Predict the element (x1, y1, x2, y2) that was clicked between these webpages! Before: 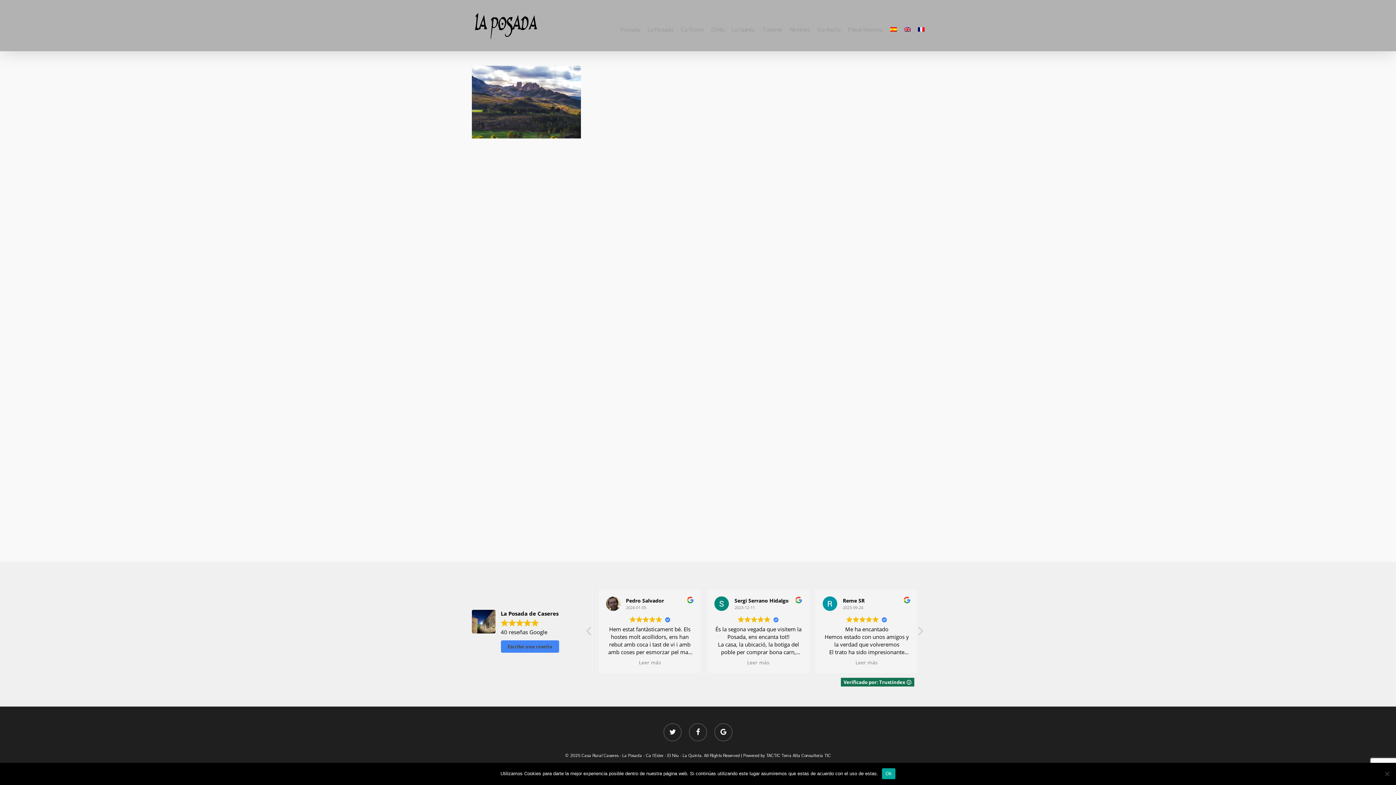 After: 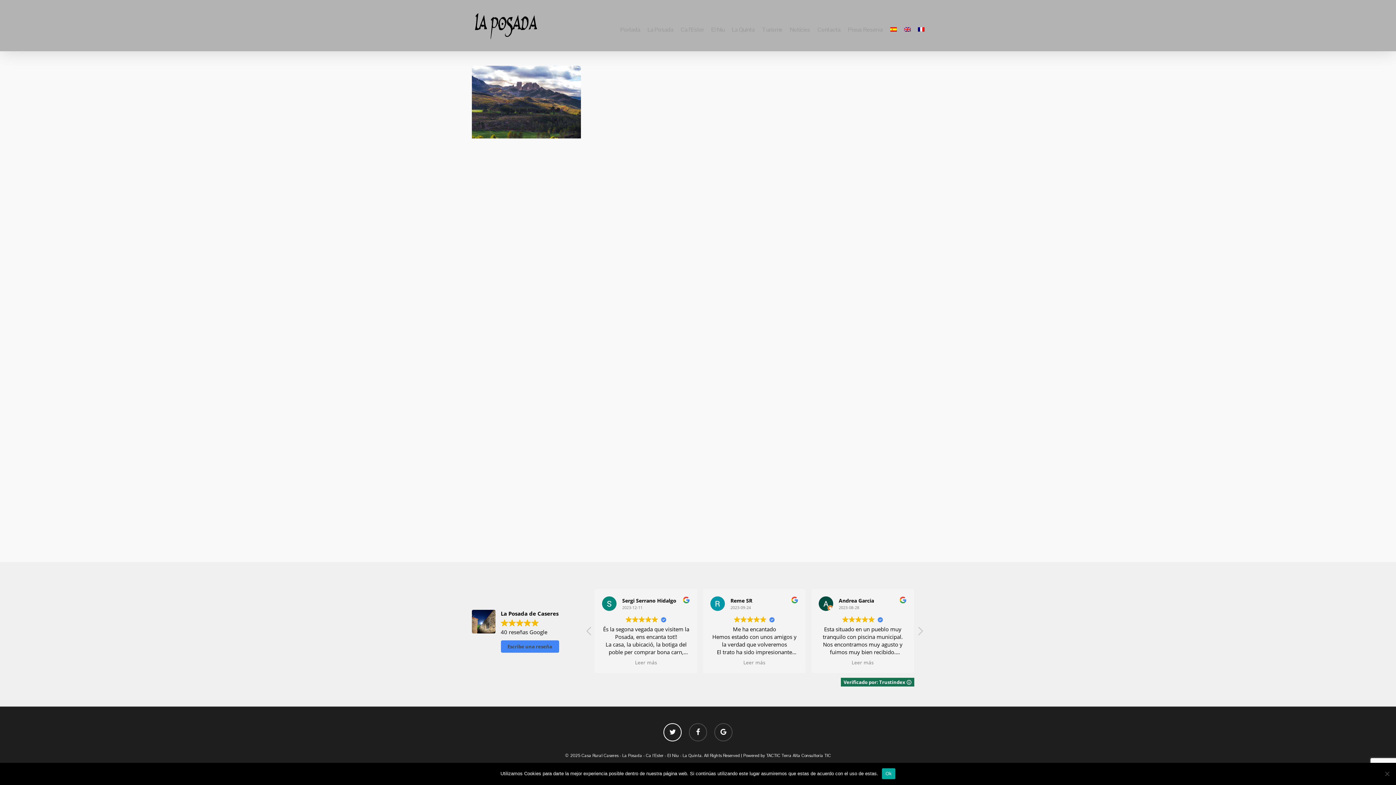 Action: bbox: (663, 723, 681, 741) label: twitter